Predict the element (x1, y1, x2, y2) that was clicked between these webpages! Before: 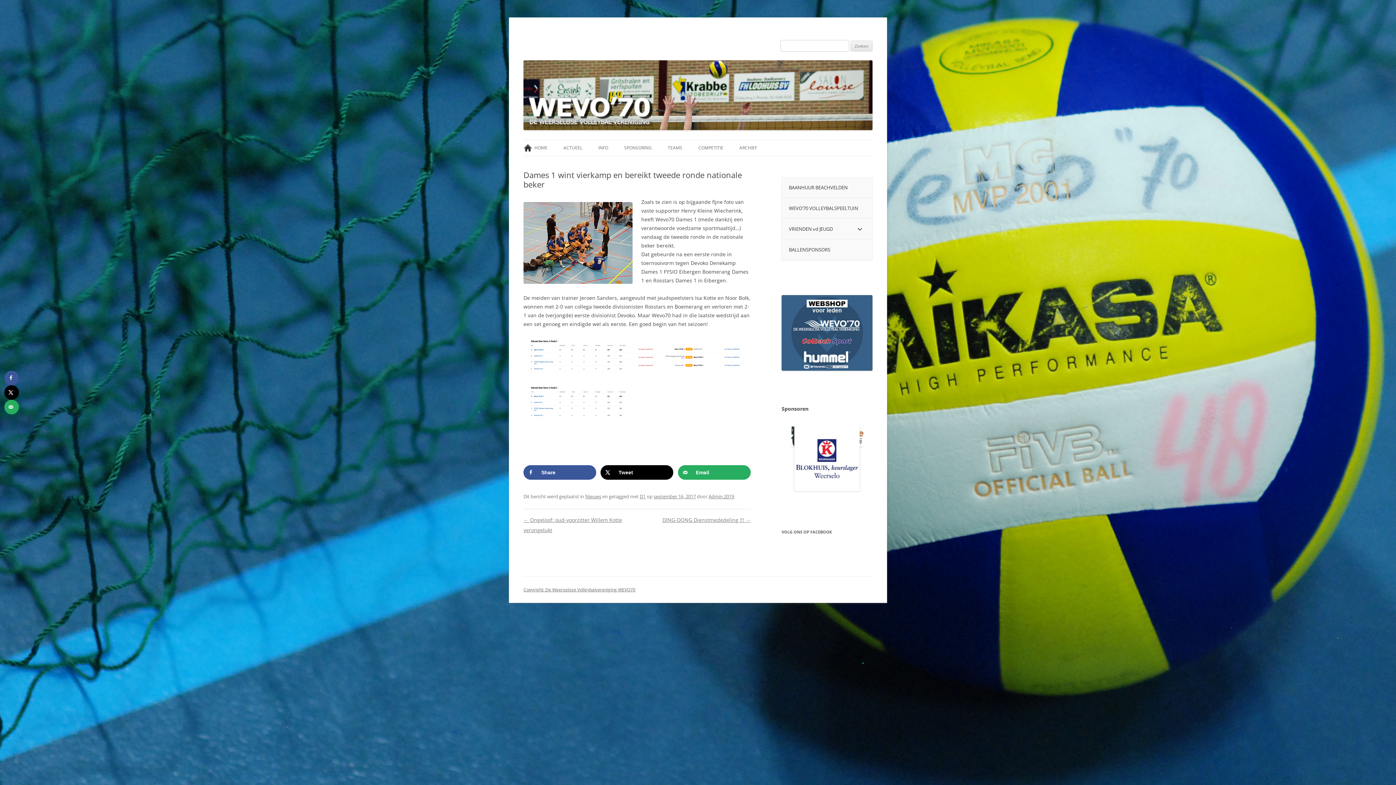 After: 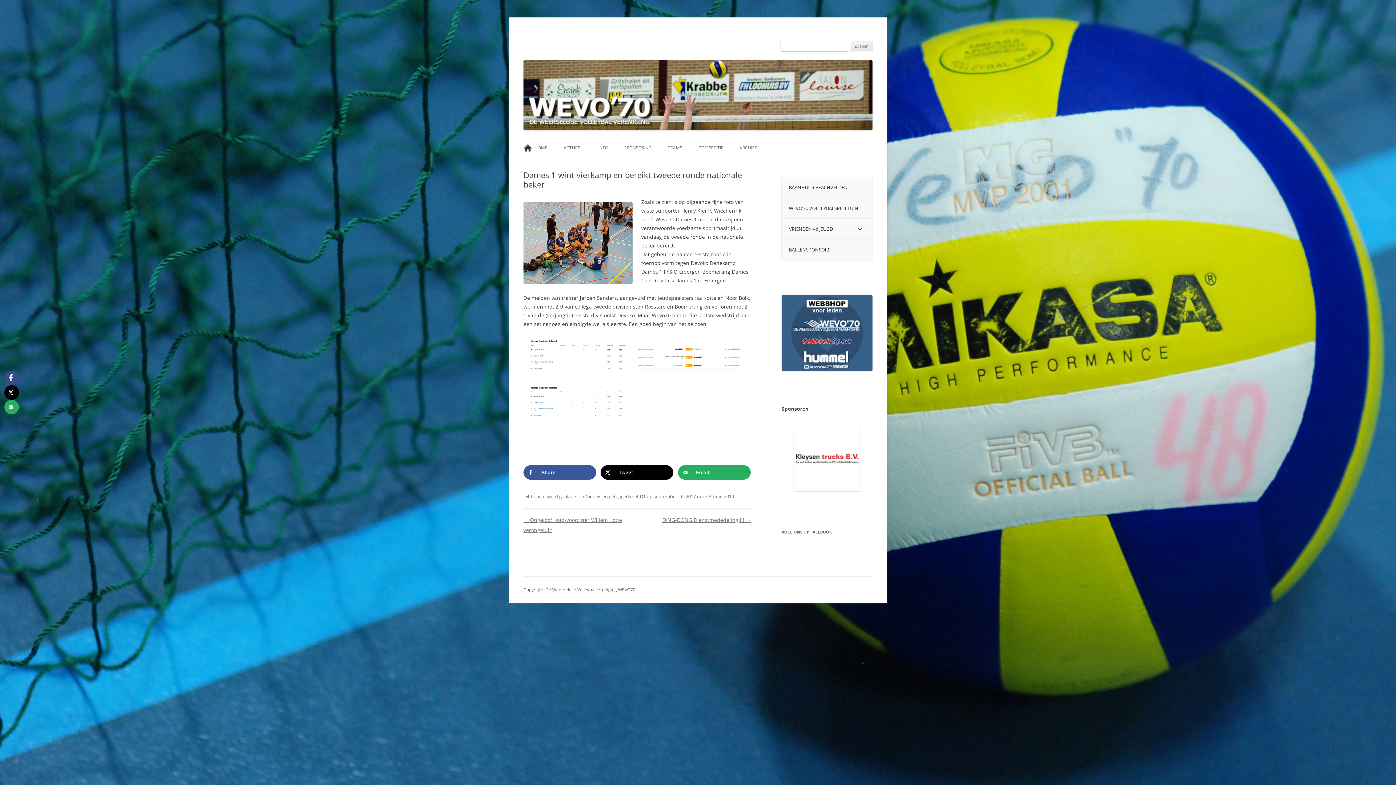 Action: bbox: (4, 370, 18, 385) label: Deel op Facebook